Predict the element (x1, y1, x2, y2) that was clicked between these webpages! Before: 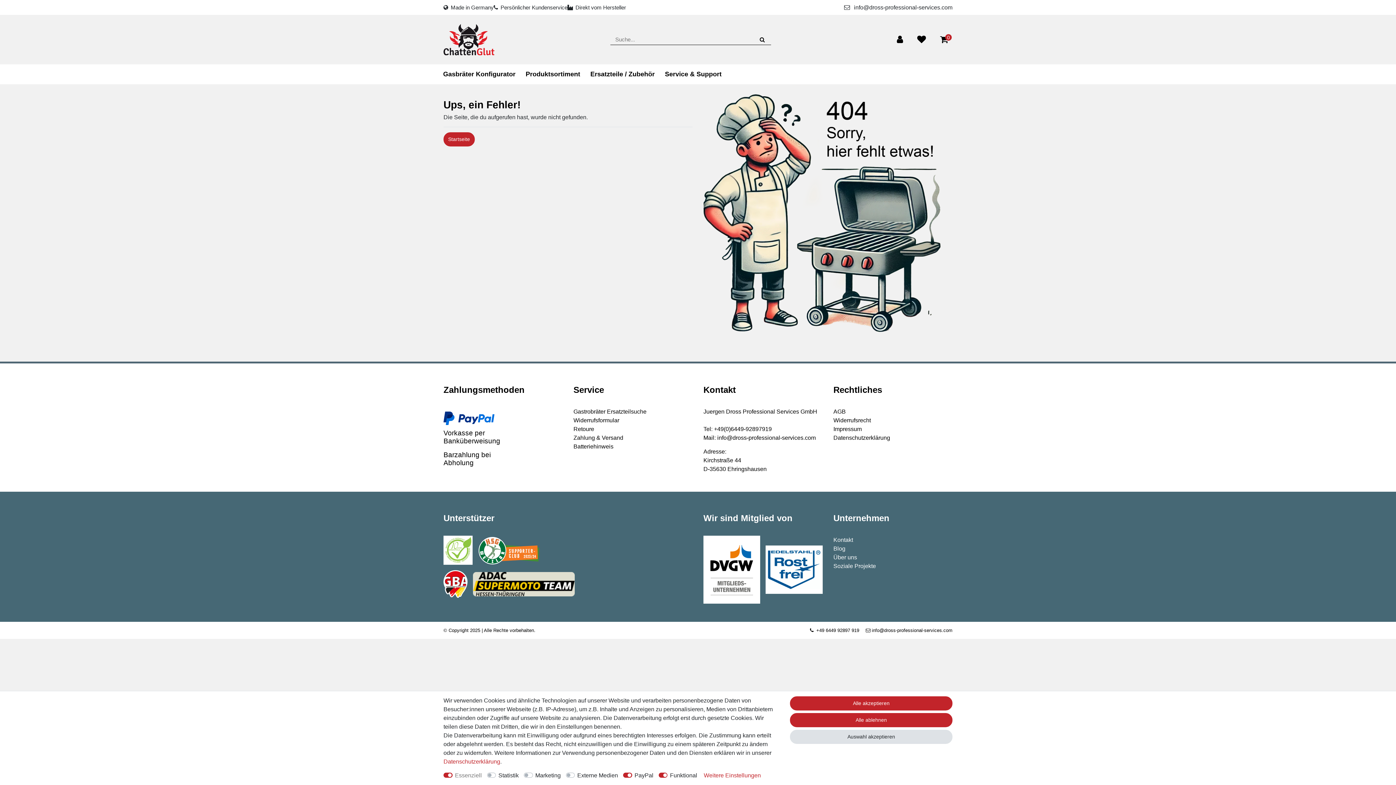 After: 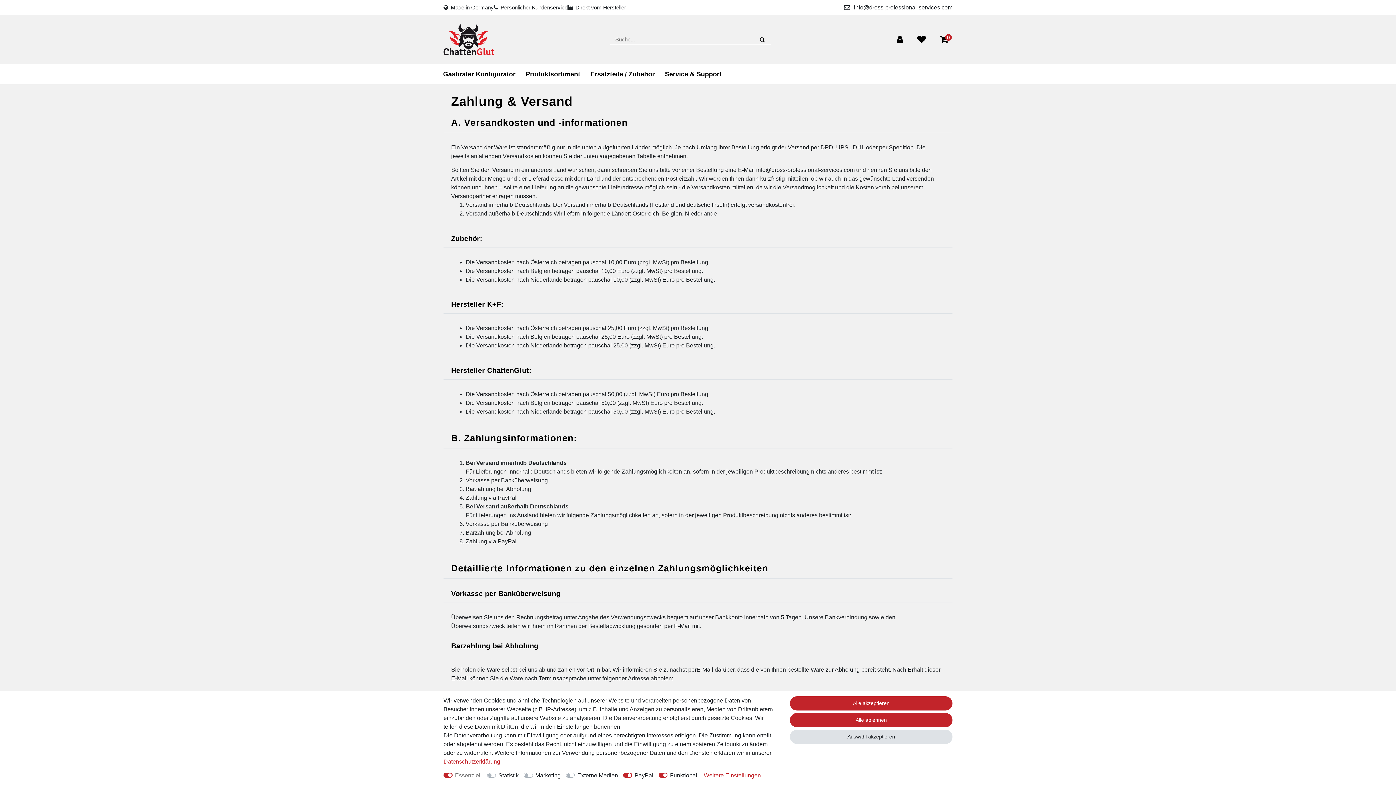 Action: label: Zahlung & Versand bbox: (573, 433, 623, 442)